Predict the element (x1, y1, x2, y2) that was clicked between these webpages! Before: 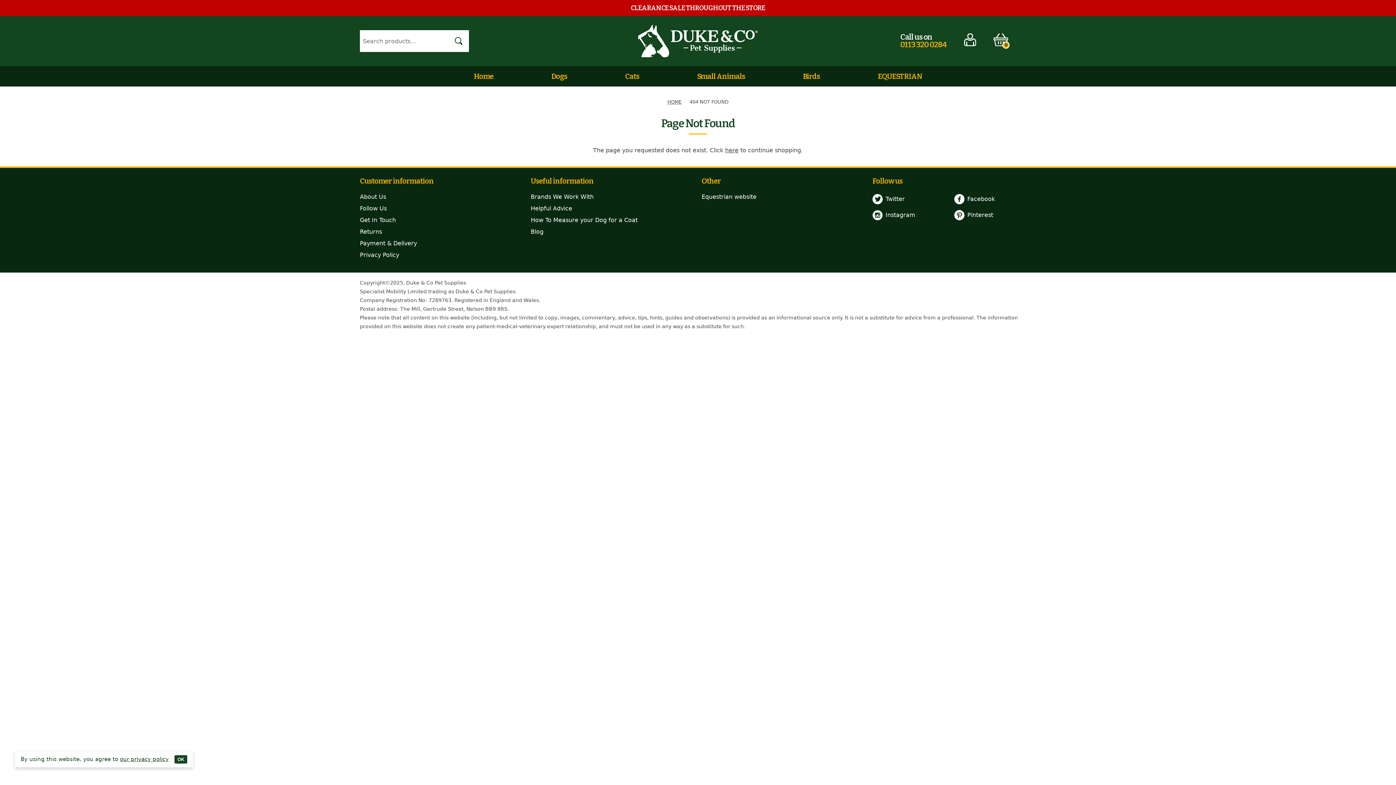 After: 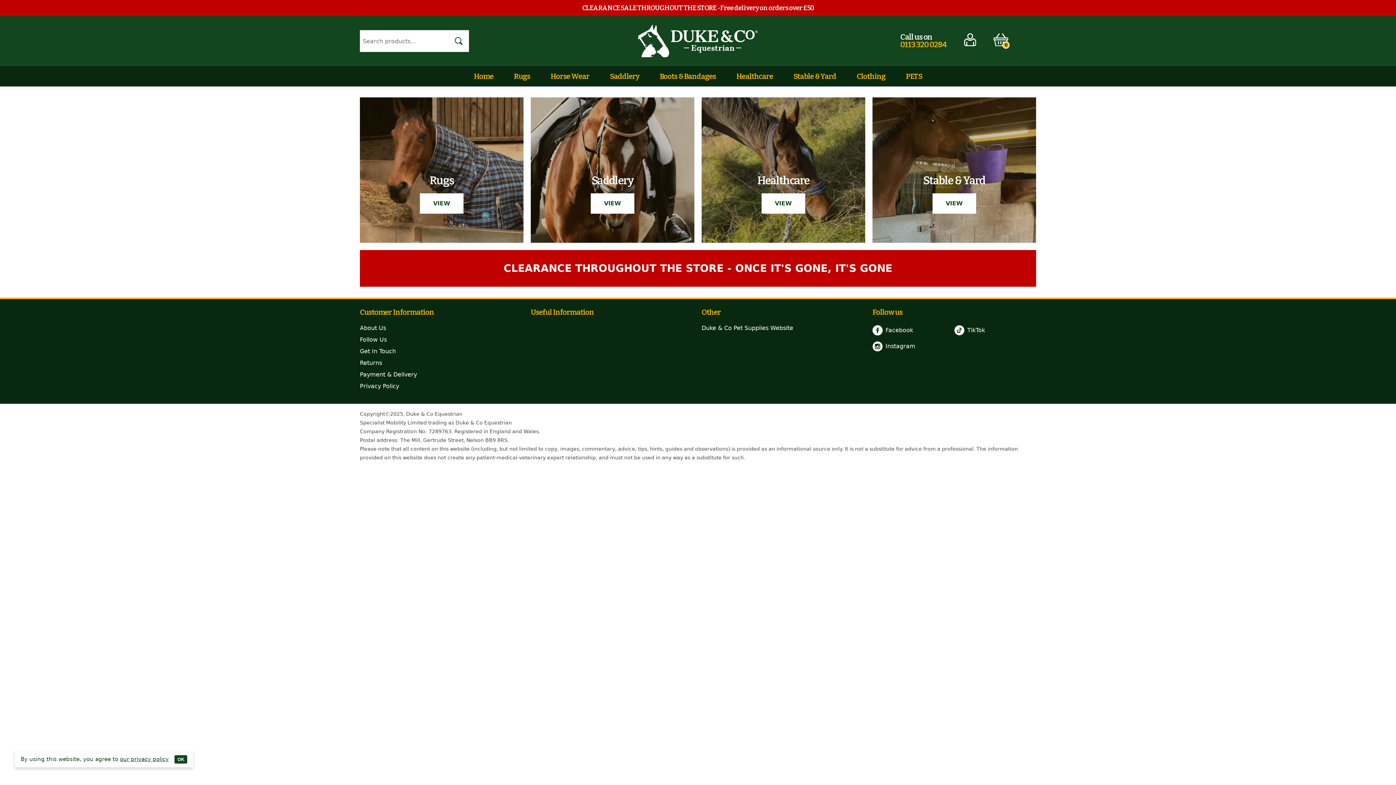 Action: bbox: (701, 193, 756, 200) label: Equestrian website